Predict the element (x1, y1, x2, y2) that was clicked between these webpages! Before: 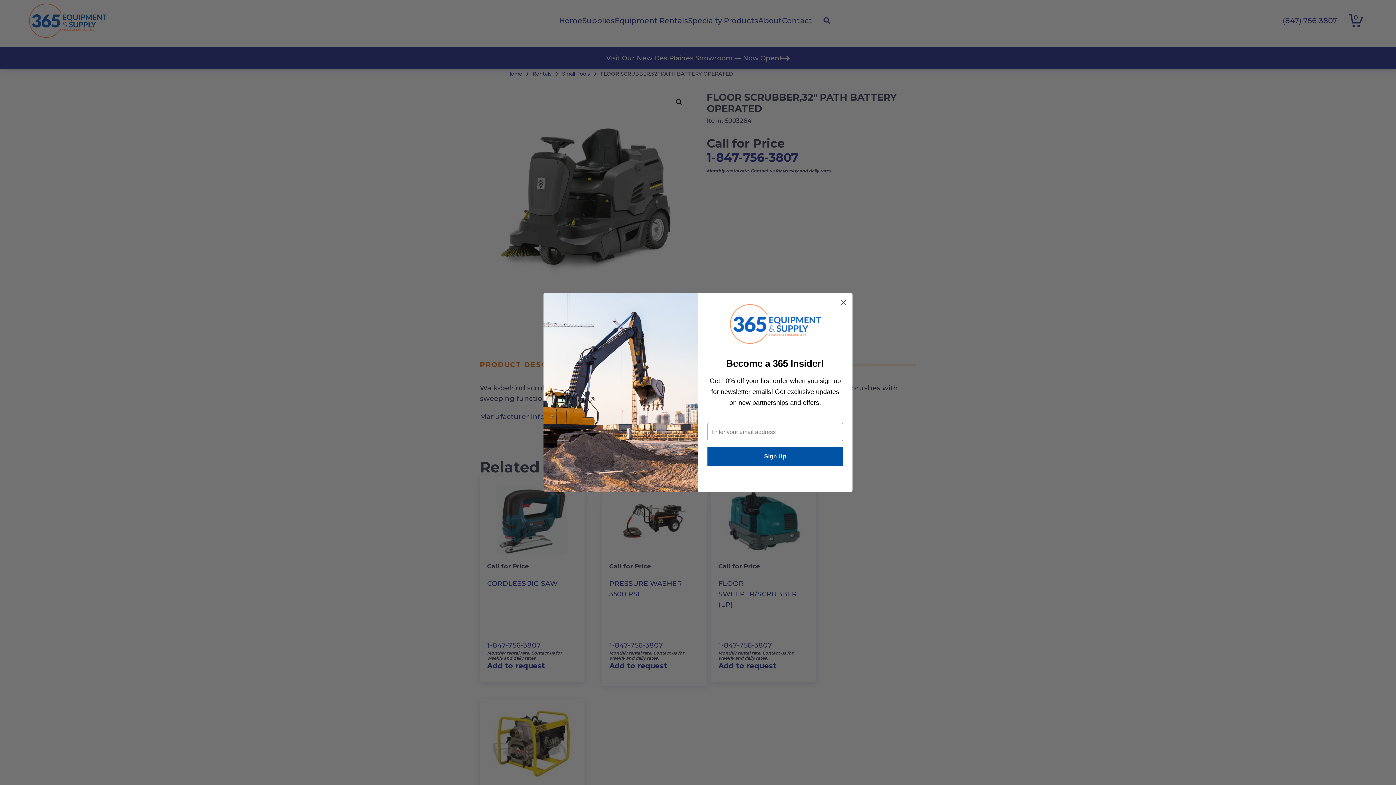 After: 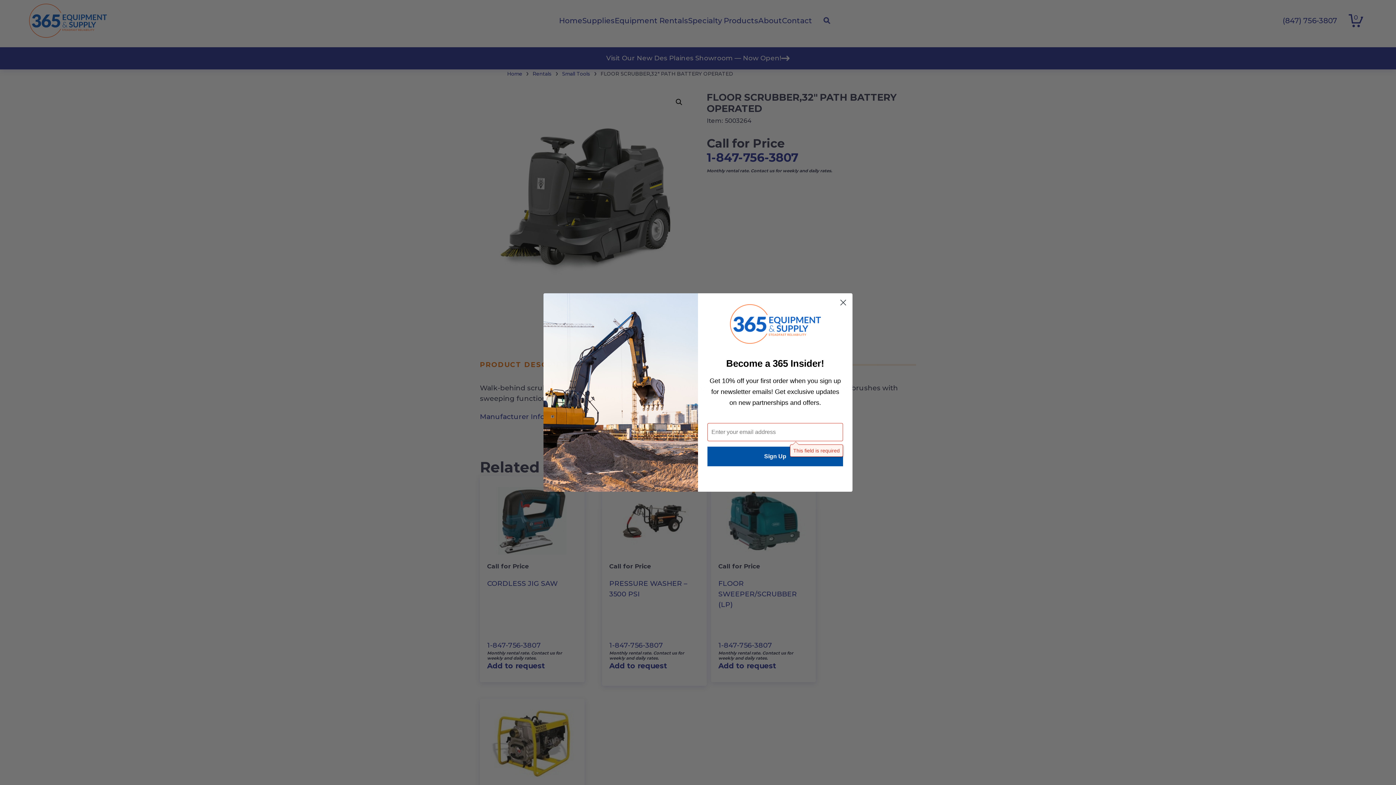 Action: bbox: (707, 447, 843, 466) label: Sign Up